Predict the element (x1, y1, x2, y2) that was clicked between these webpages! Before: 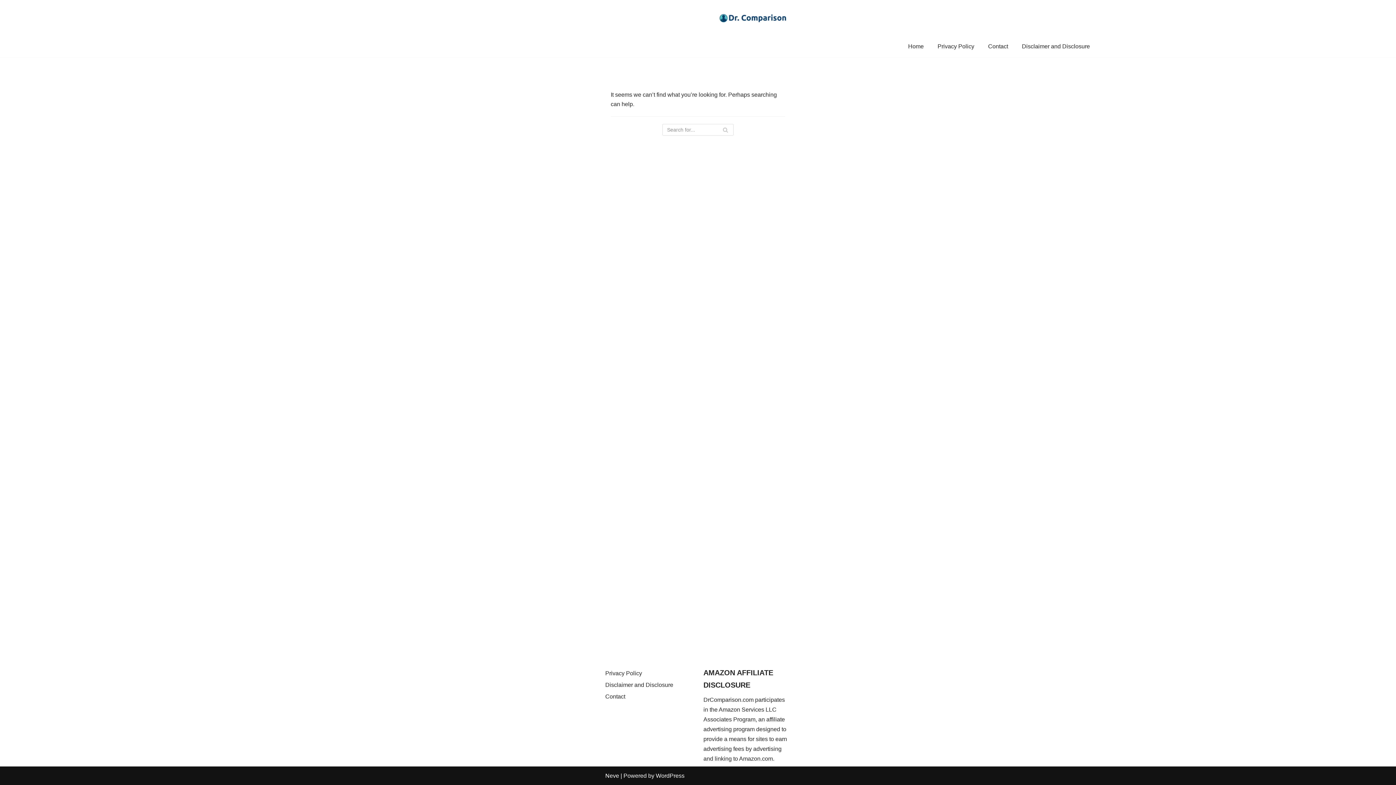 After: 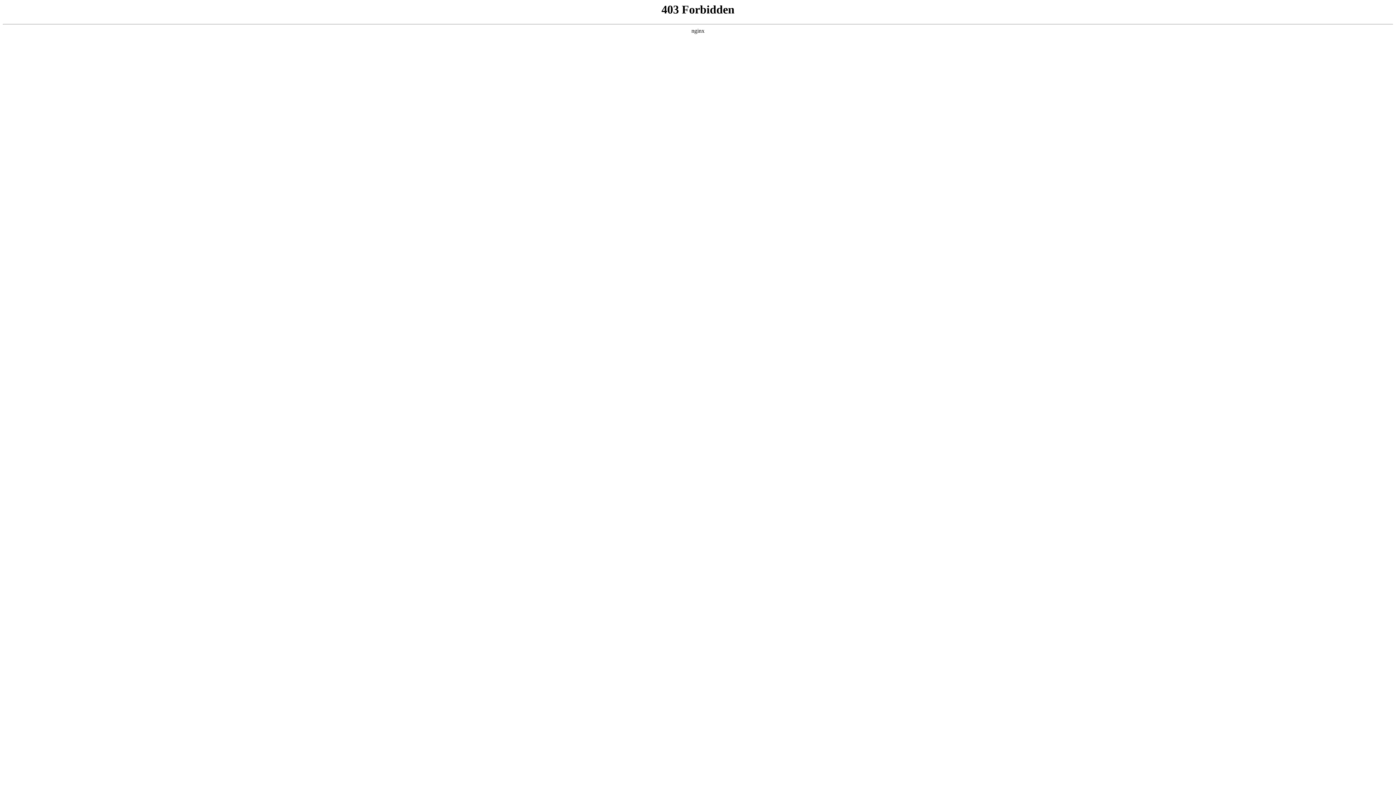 Action: label: WordPress bbox: (656, 773, 684, 779)